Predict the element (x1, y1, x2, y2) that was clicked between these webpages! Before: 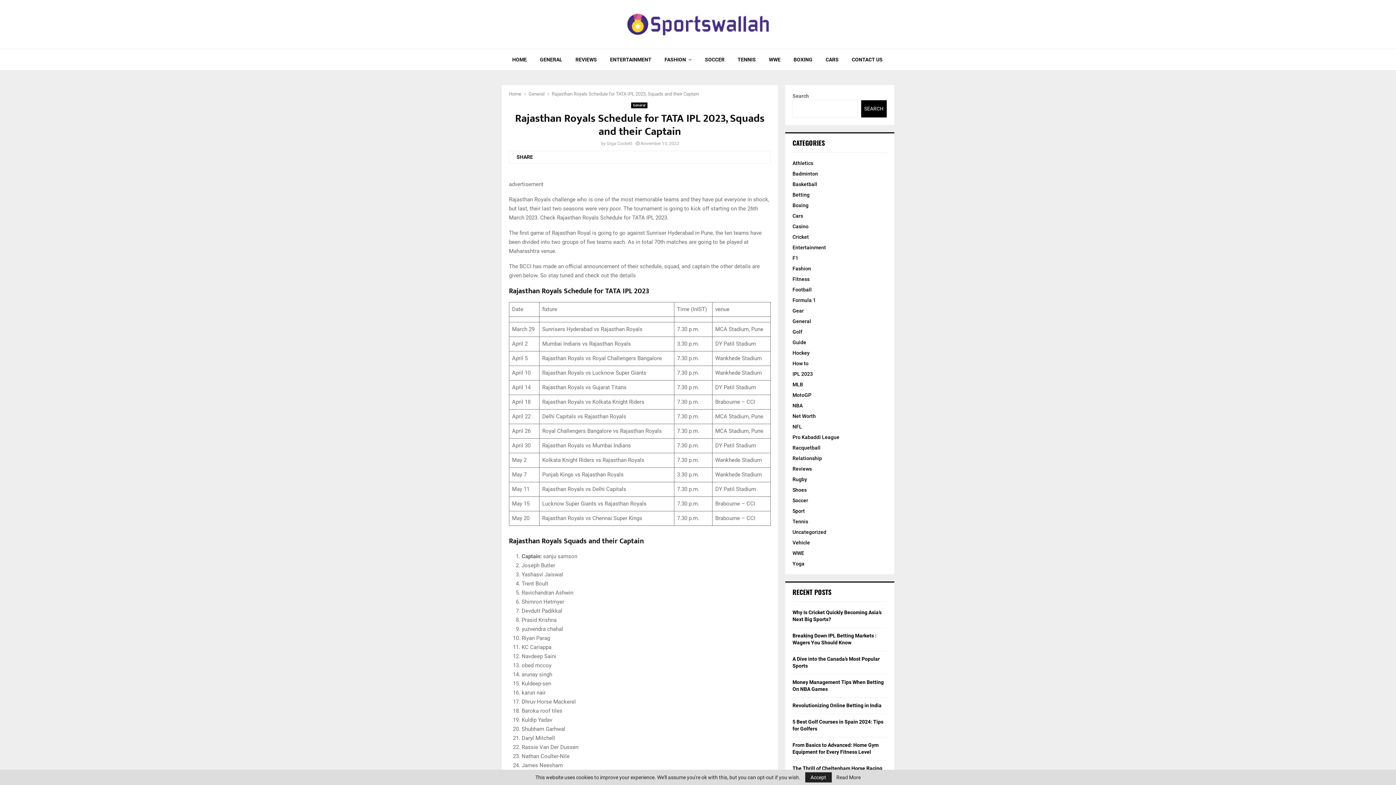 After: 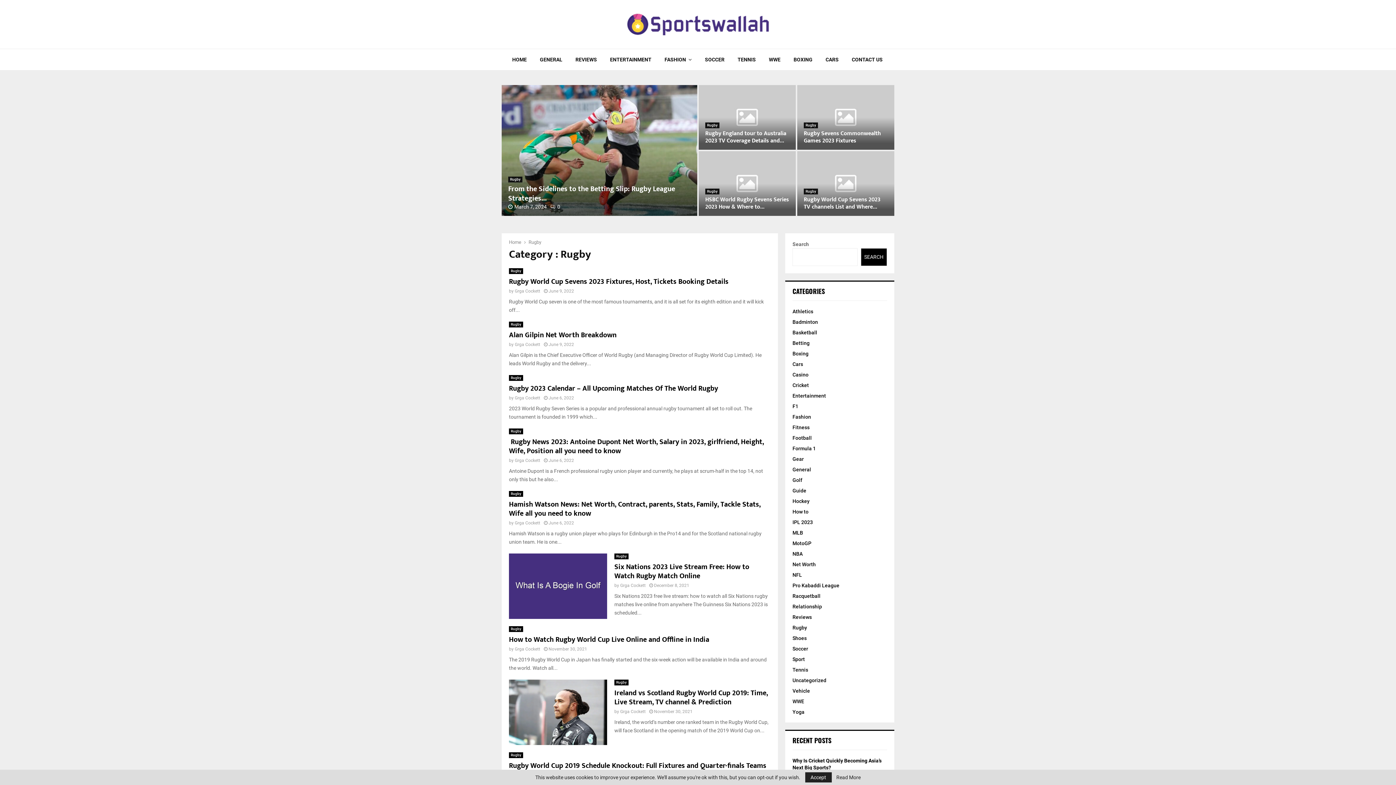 Action: label: Rugby bbox: (792, 476, 807, 482)